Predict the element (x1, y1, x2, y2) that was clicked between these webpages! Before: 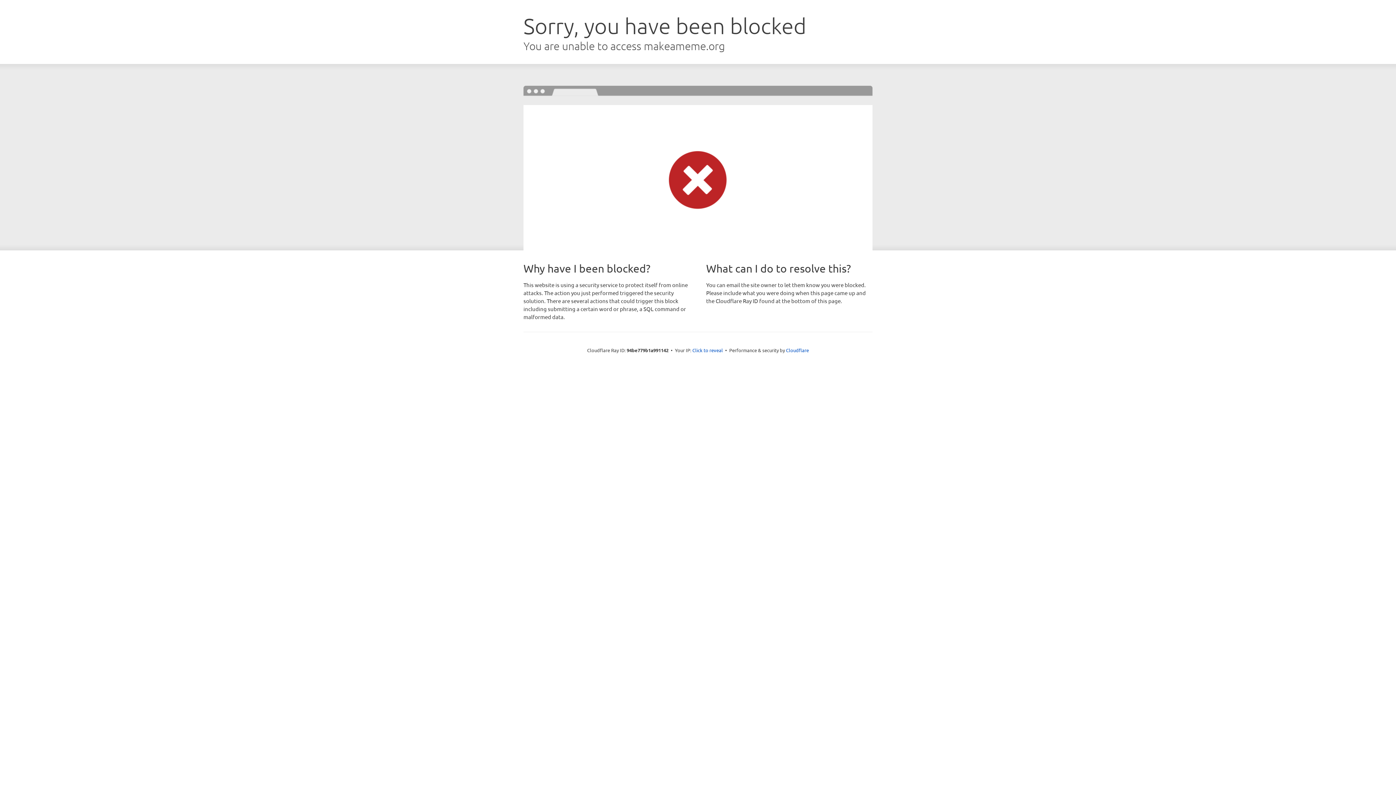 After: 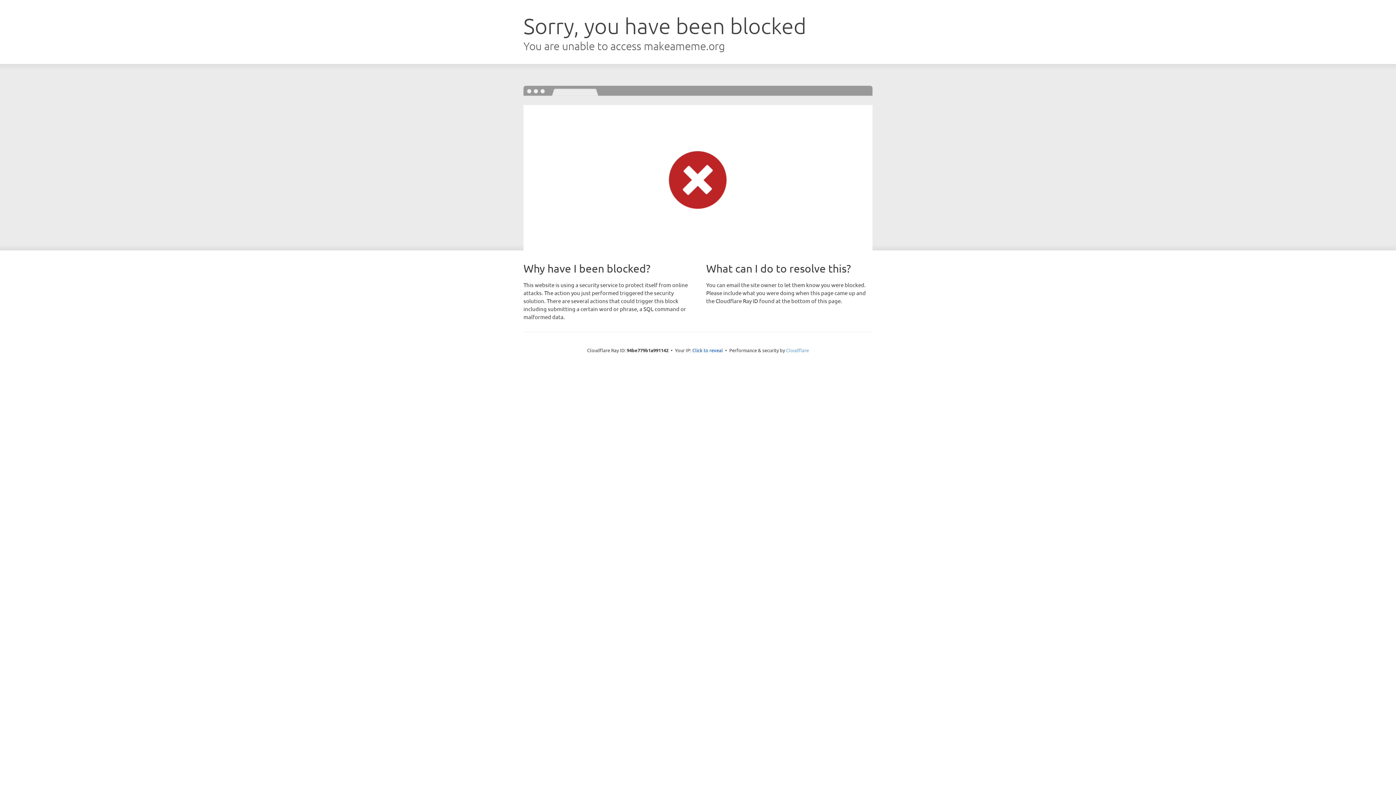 Action: label: Cloudflare bbox: (786, 347, 809, 353)